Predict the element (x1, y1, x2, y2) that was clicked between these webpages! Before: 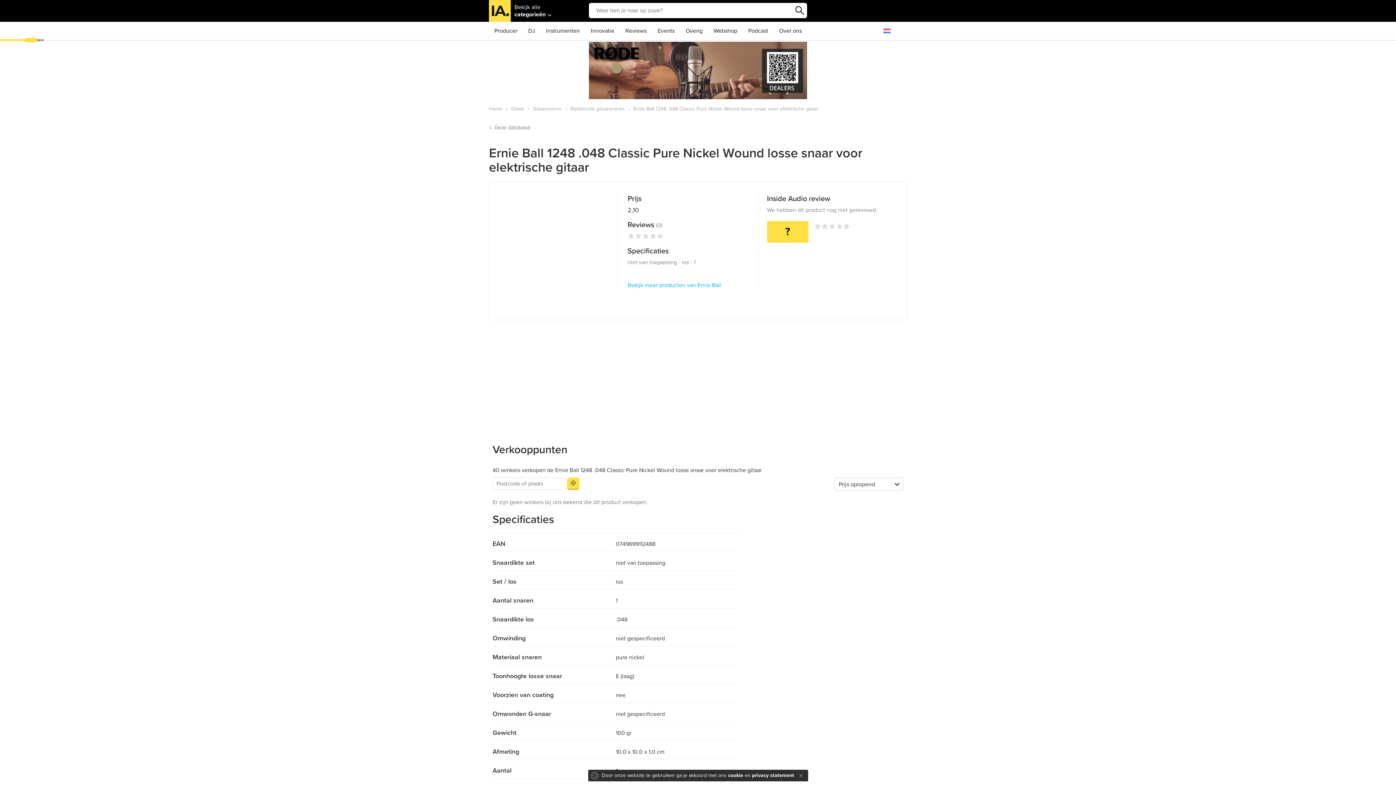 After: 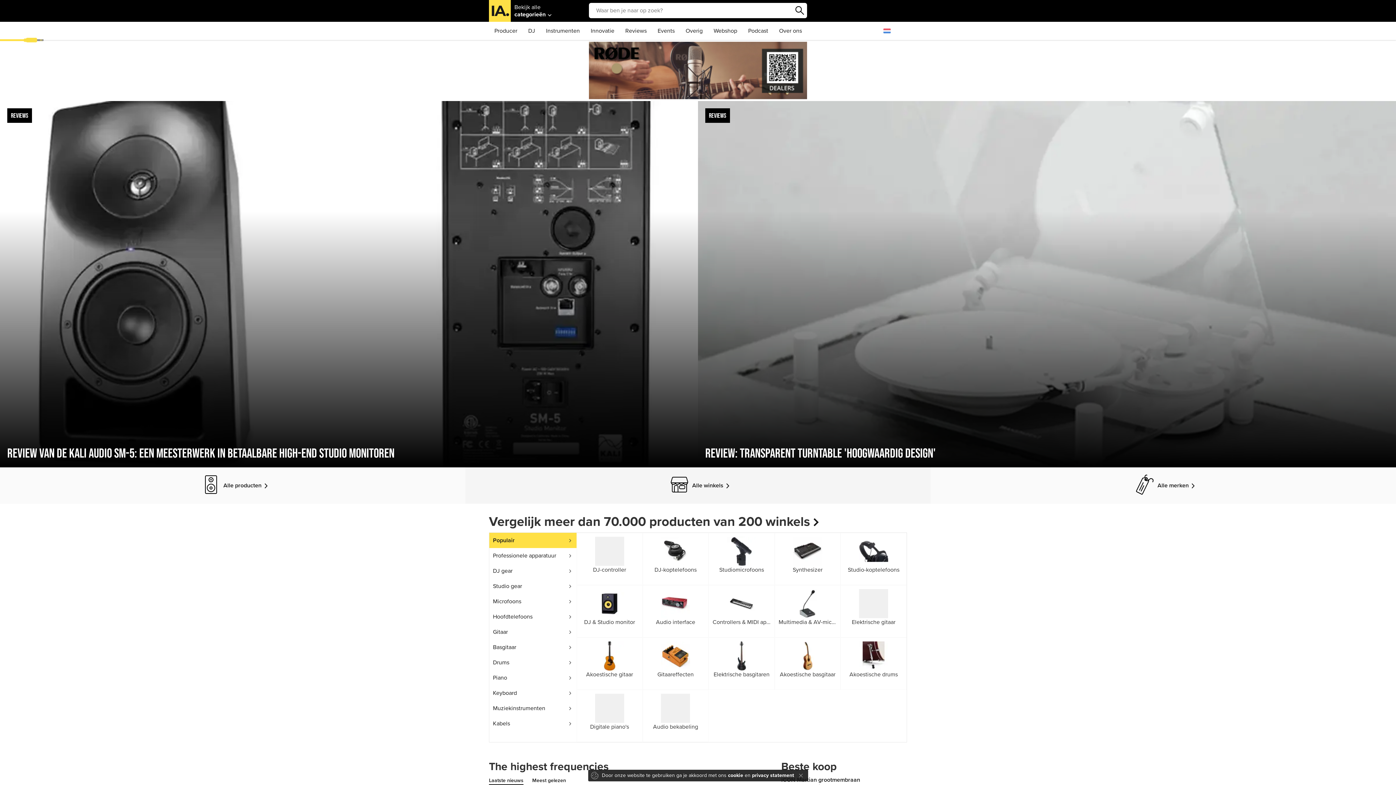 Action: bbox: (489, 0, 510, 21)